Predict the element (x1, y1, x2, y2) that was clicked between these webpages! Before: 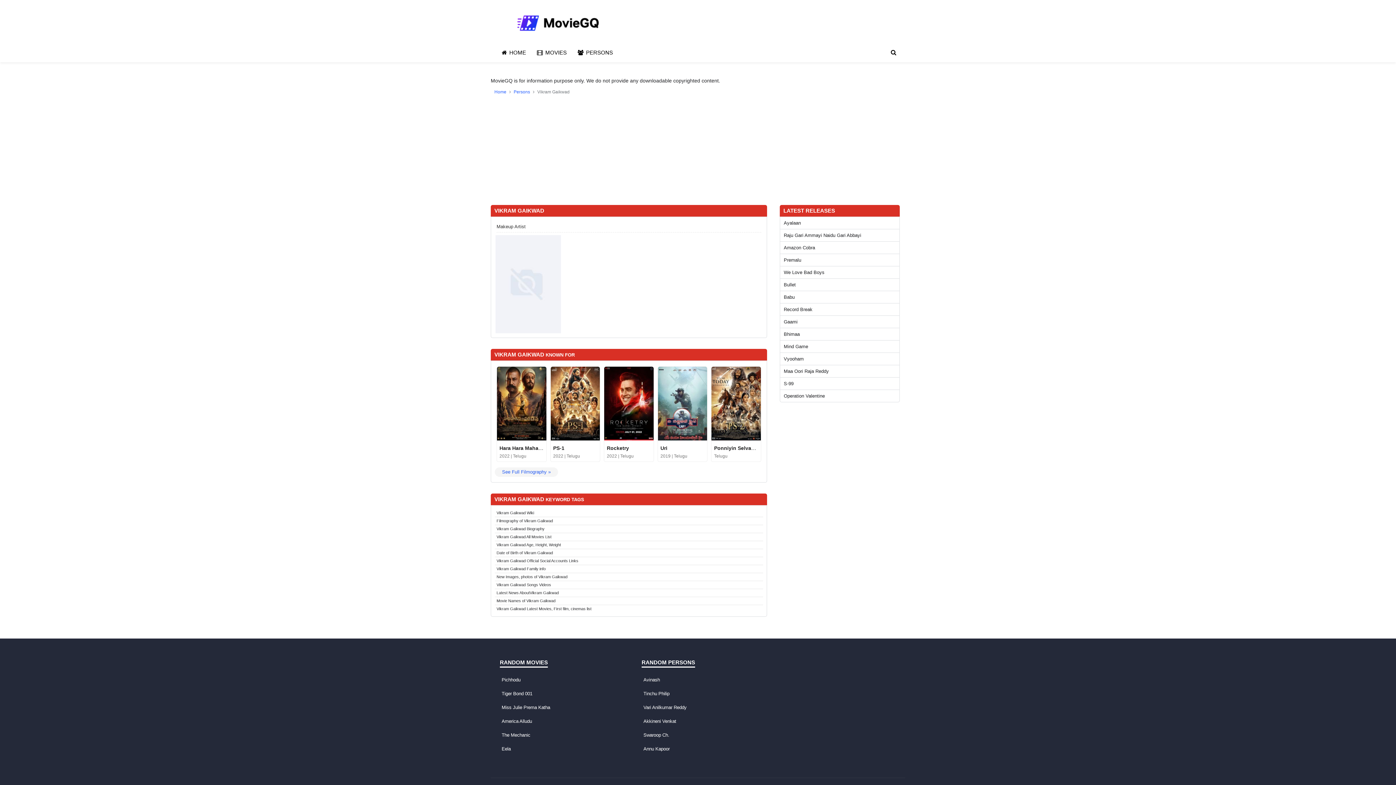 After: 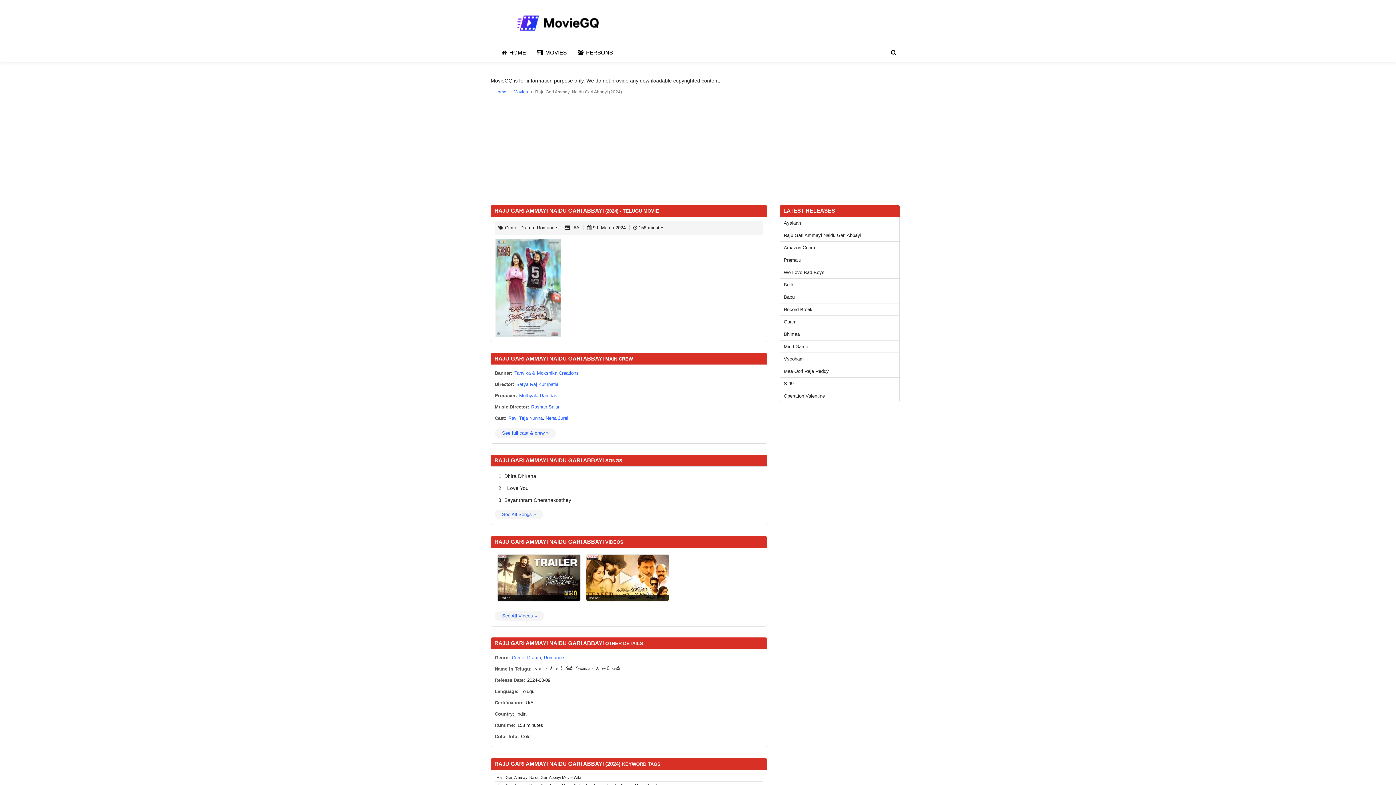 Action: bbox: (784, 232, 861, 238) label: Raju Gari Ammayi Naidu Gari Abbayi